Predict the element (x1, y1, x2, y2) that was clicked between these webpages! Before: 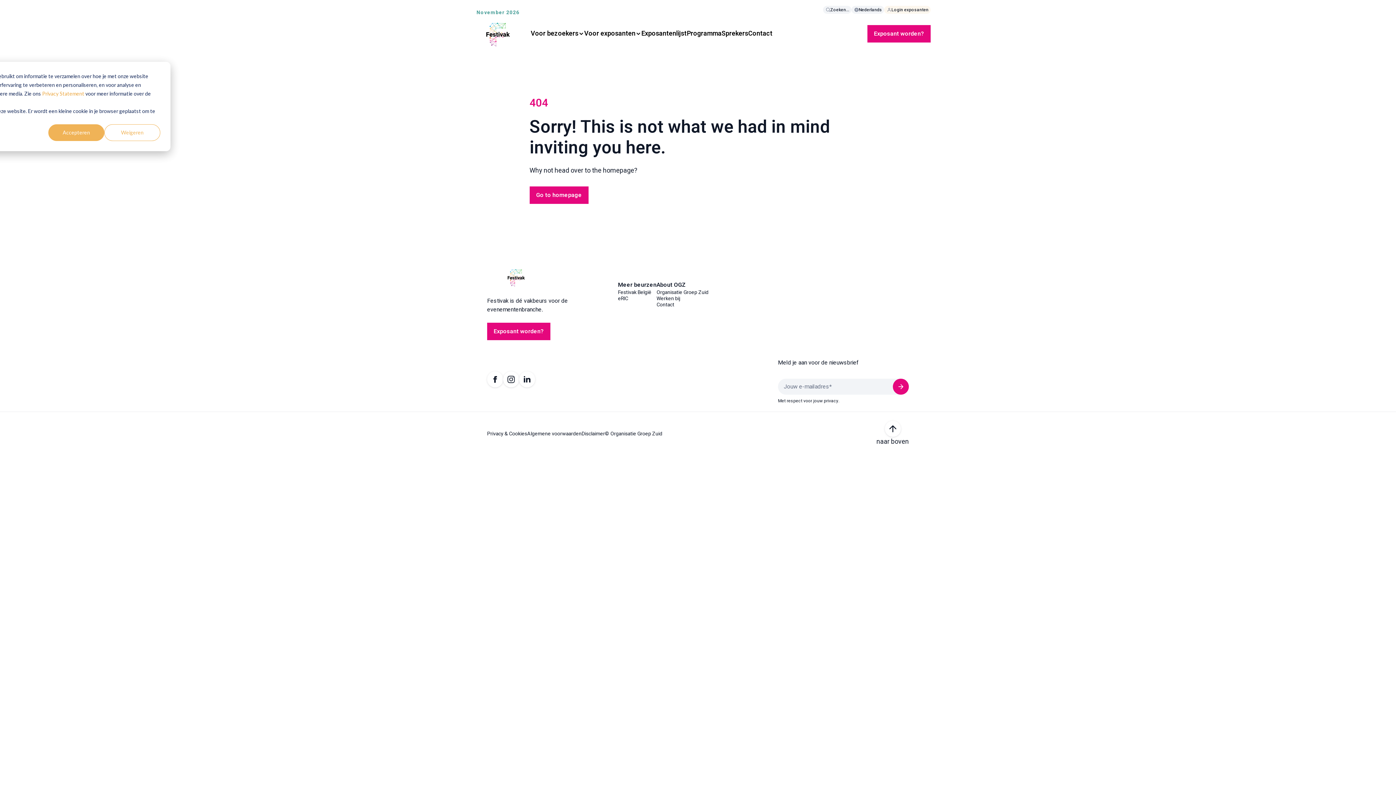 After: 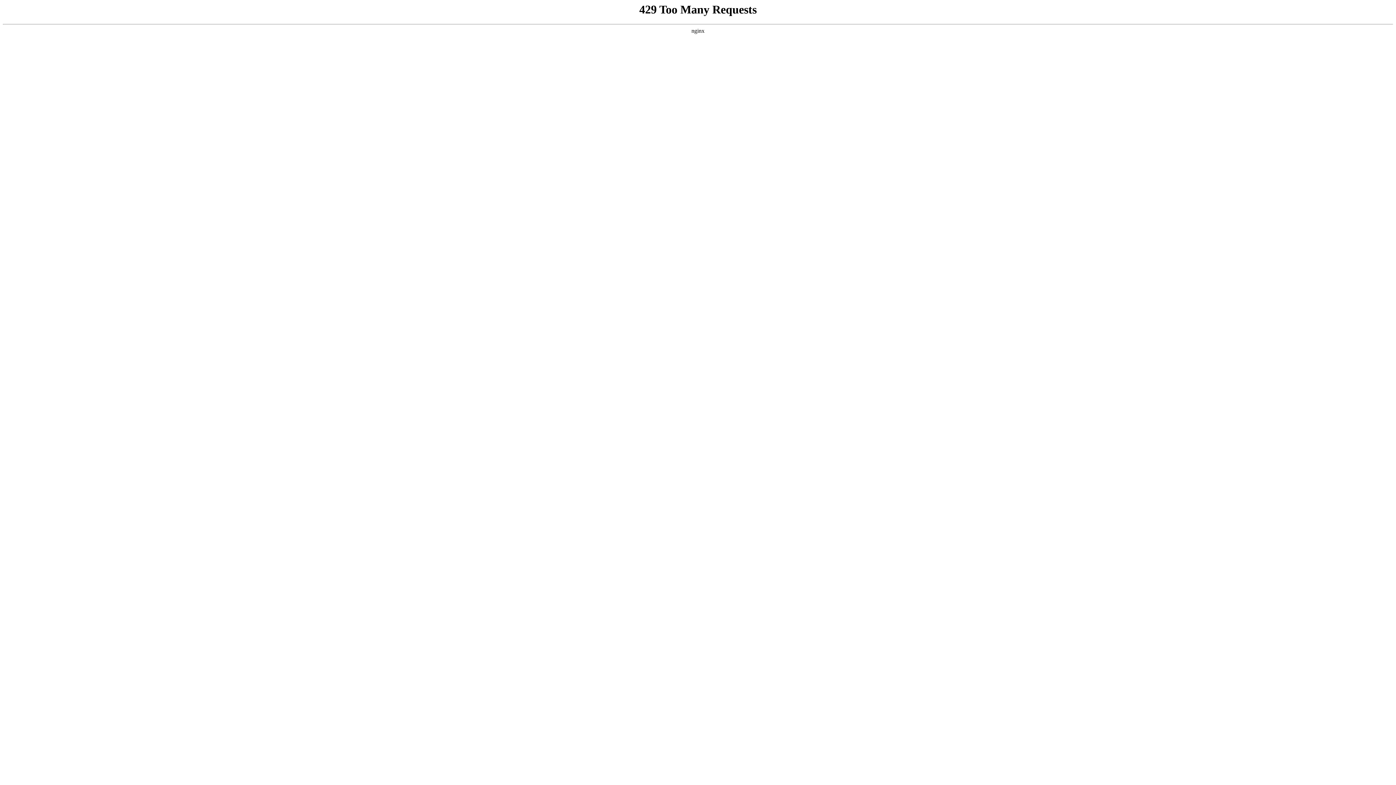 Action: label: Algemene voorwaarden bbox: (527, 430, 581, 437)